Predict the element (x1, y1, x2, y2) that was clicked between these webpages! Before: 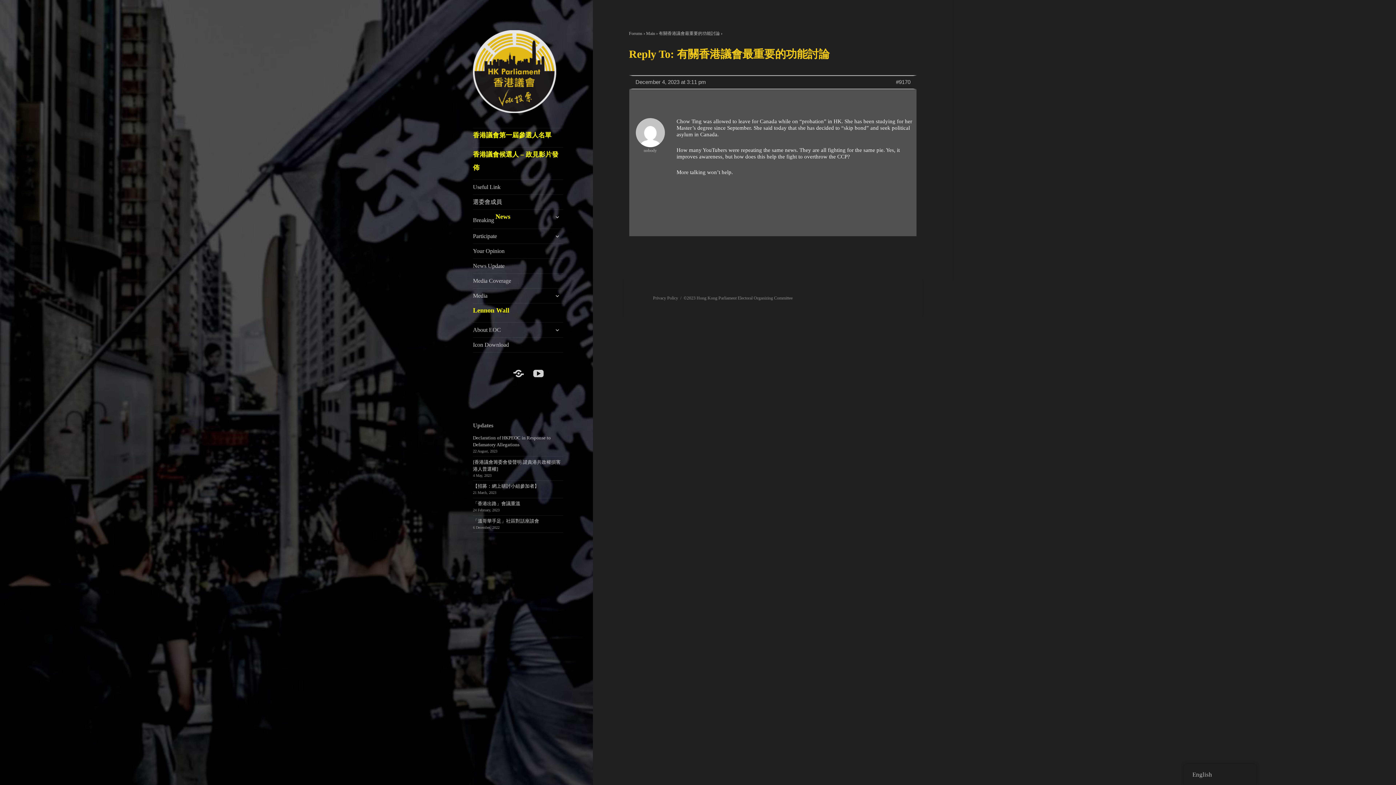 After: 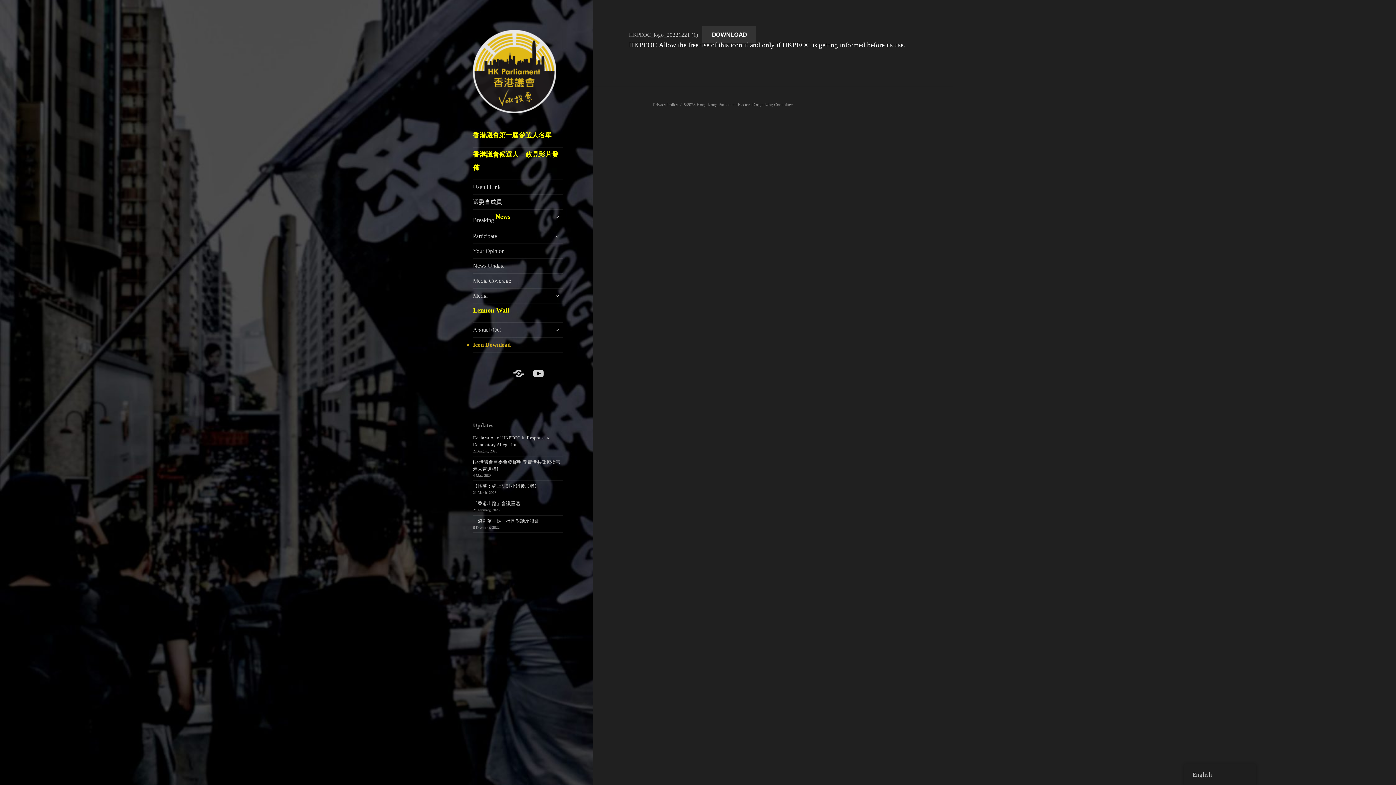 Action: bbox: (473, 337, 563, 352) label: Icon Download